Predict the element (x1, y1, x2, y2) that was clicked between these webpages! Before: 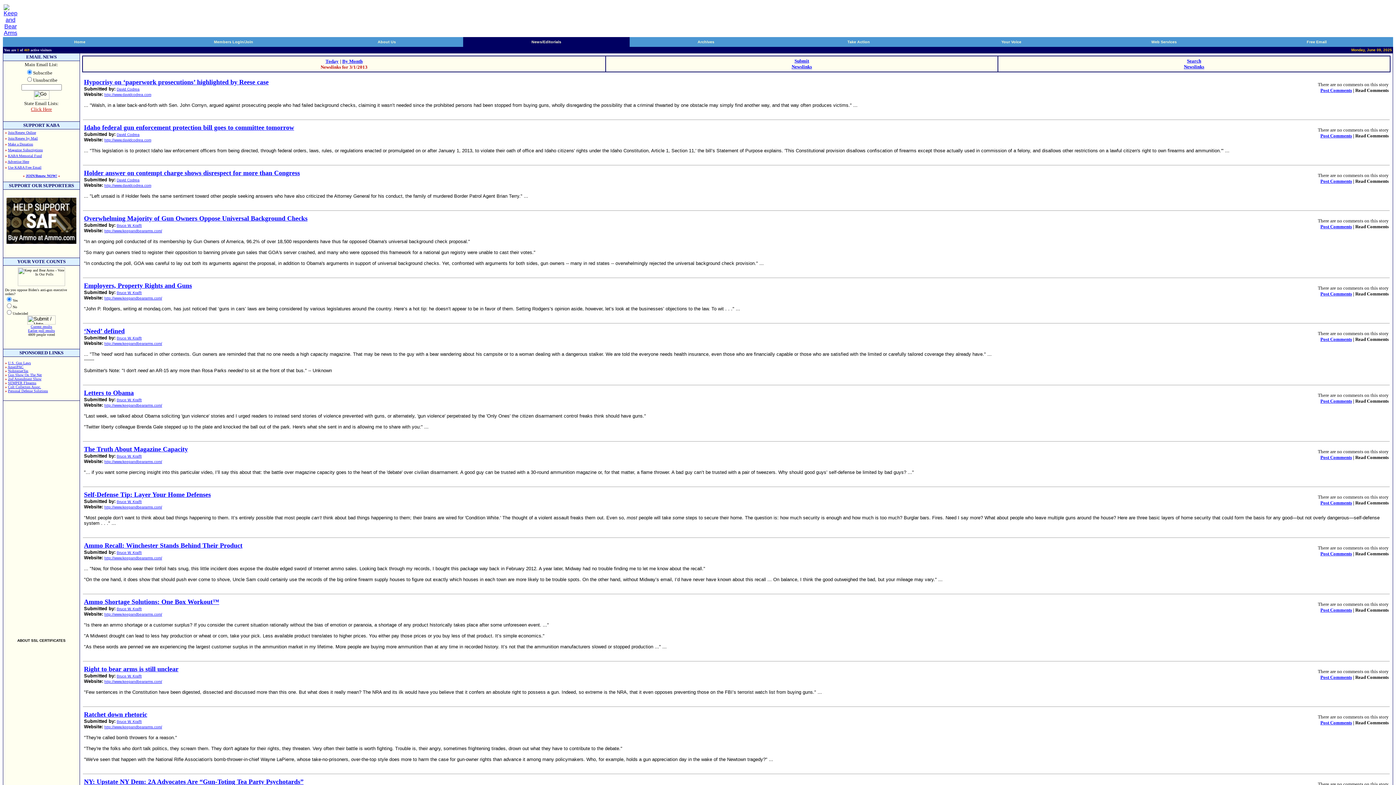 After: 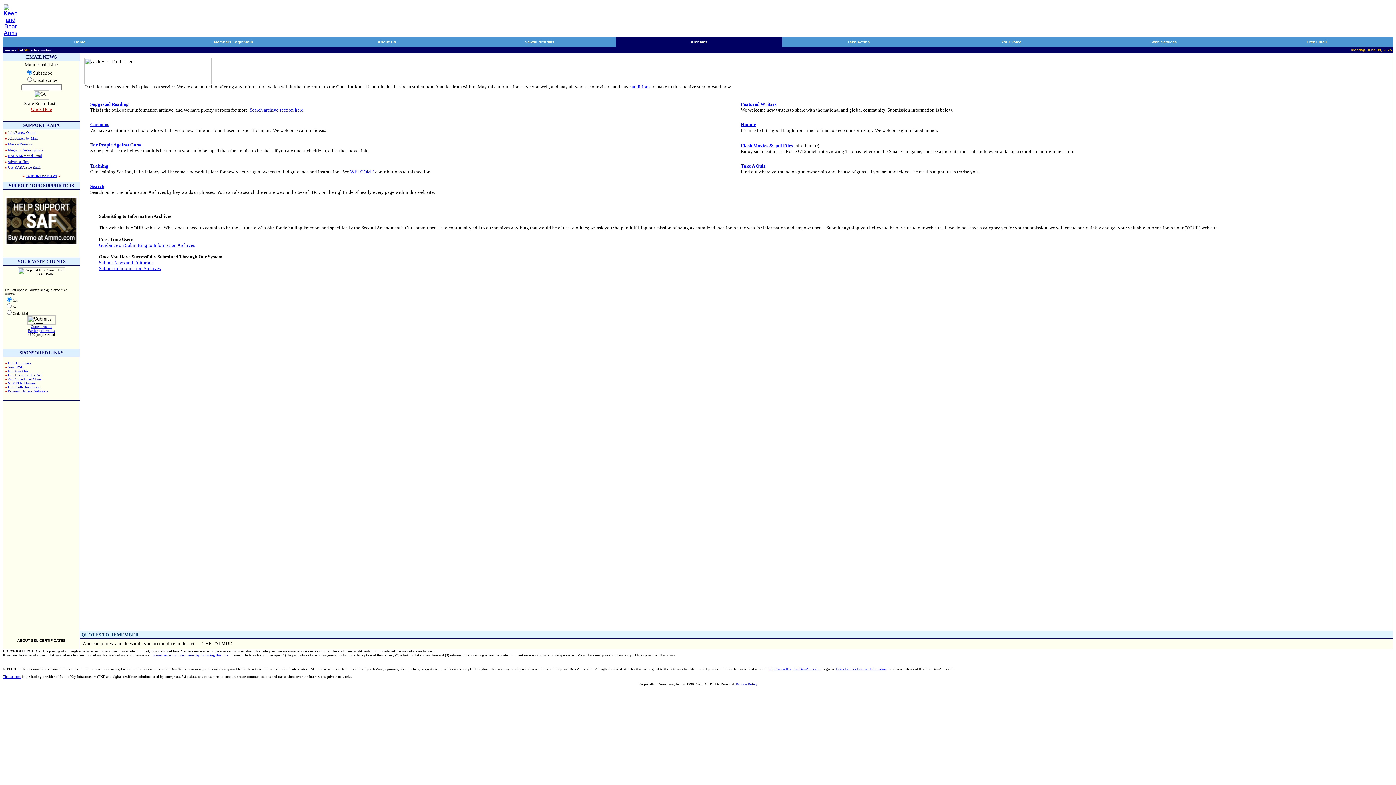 Action: label: Archives bbox: (697, 39, 714, 44)